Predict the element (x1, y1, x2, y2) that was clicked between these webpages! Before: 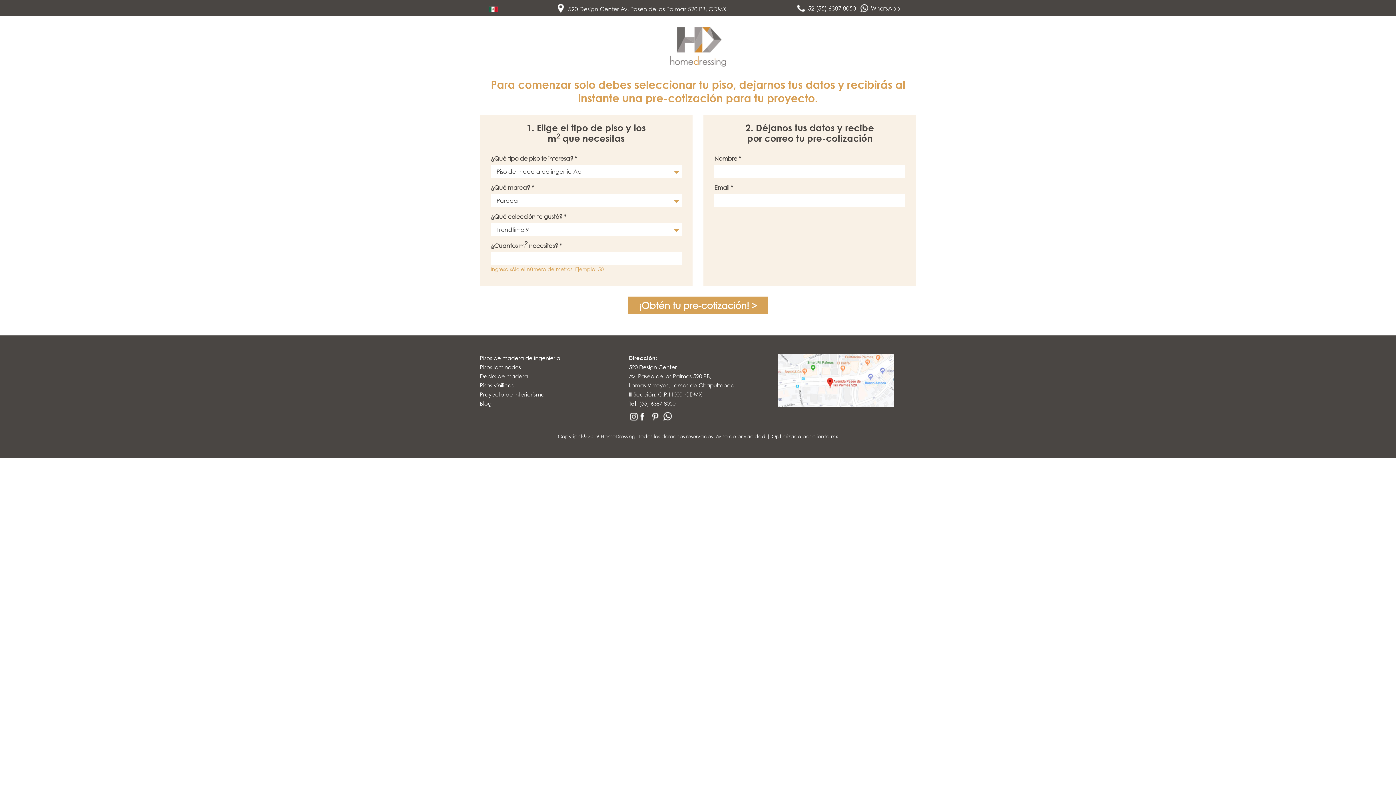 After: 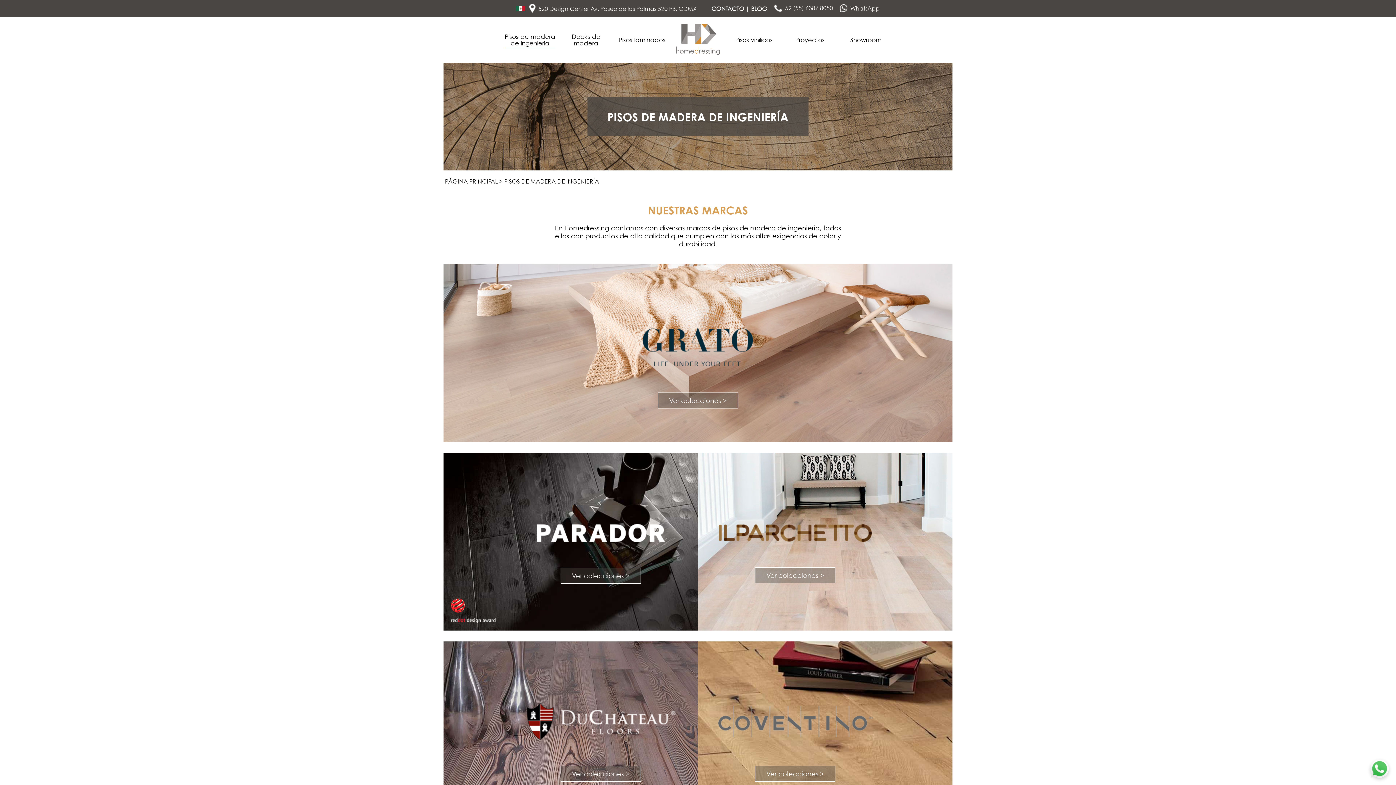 Action: label: Pisos de madera de ingeniería bbox: (480, 354, 560, 361)